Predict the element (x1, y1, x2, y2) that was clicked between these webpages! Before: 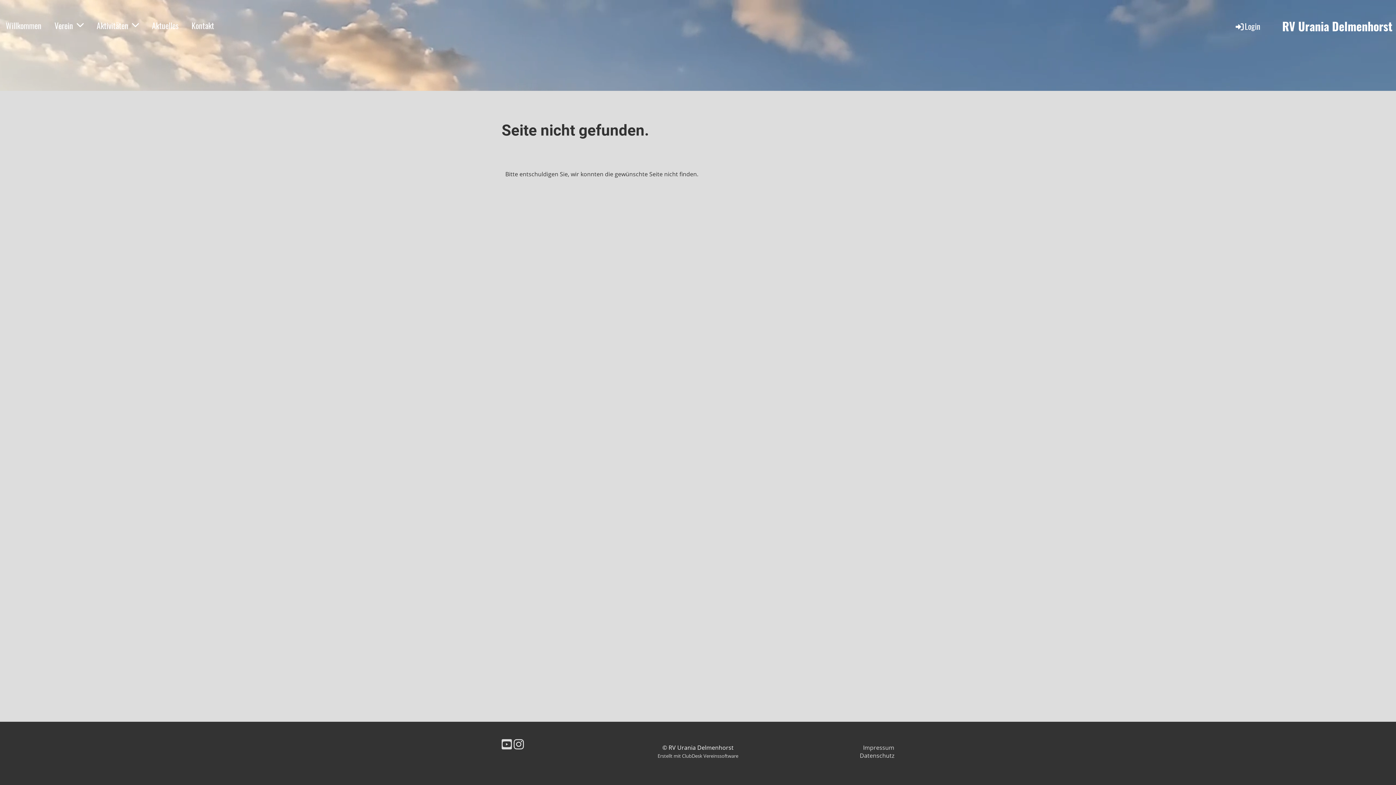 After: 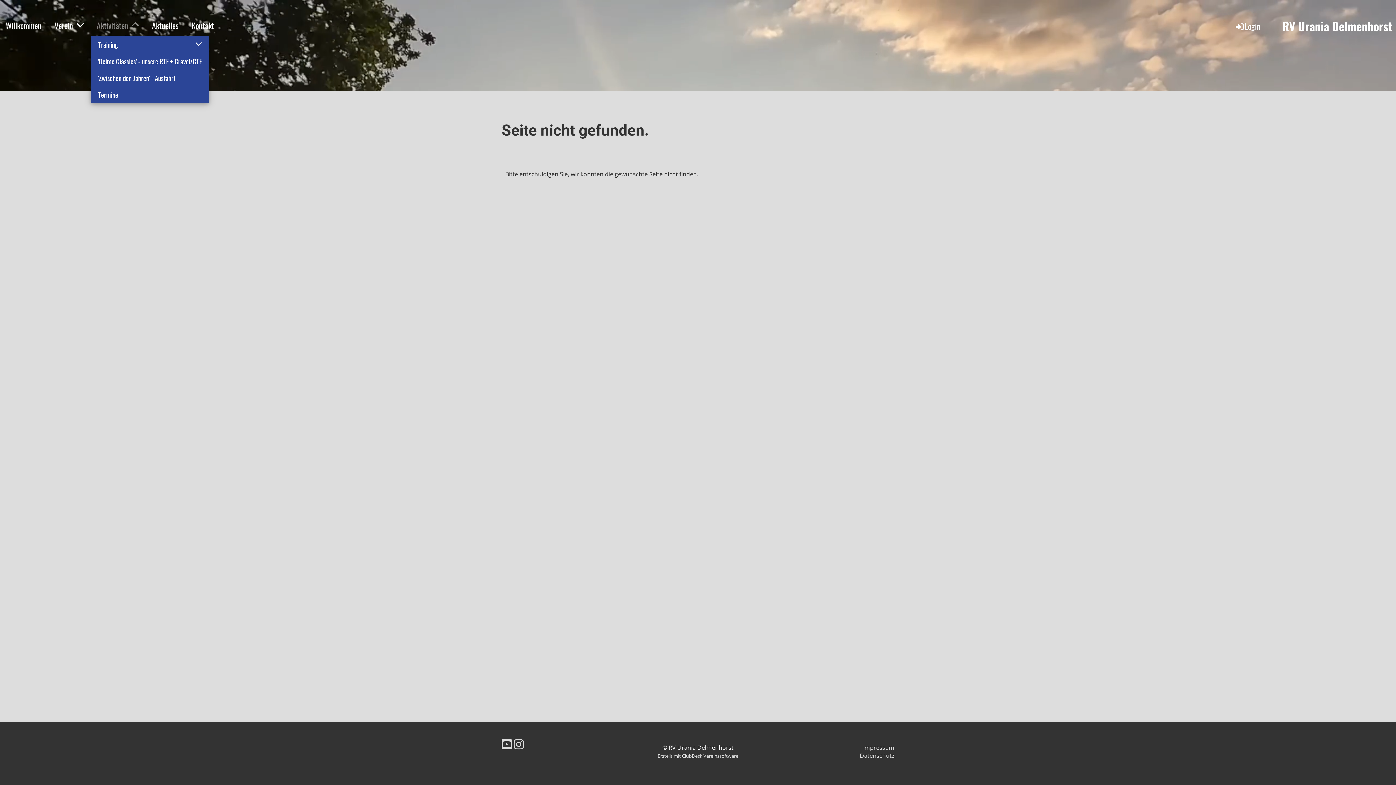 Action: bbox: (90, 18, 144, 32) label: Aktivitäten